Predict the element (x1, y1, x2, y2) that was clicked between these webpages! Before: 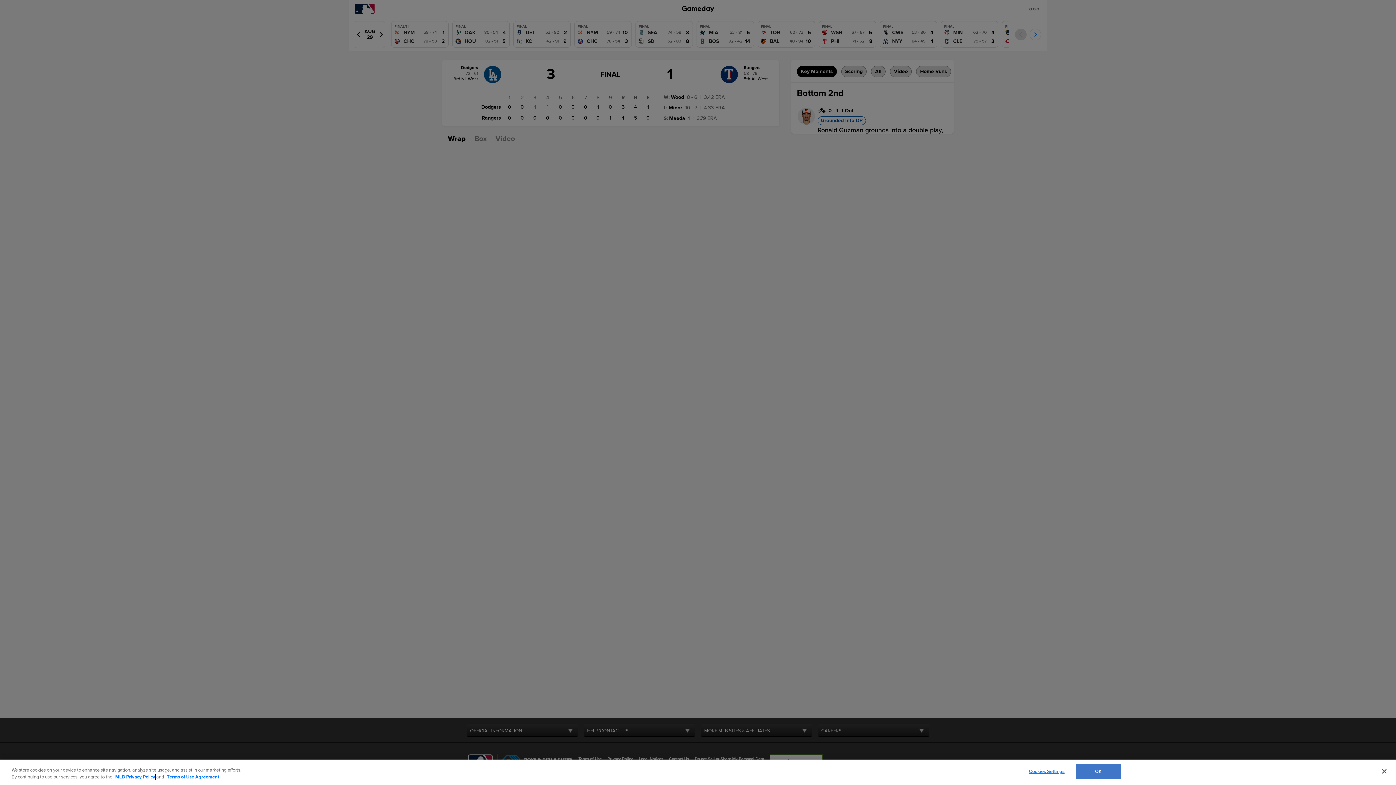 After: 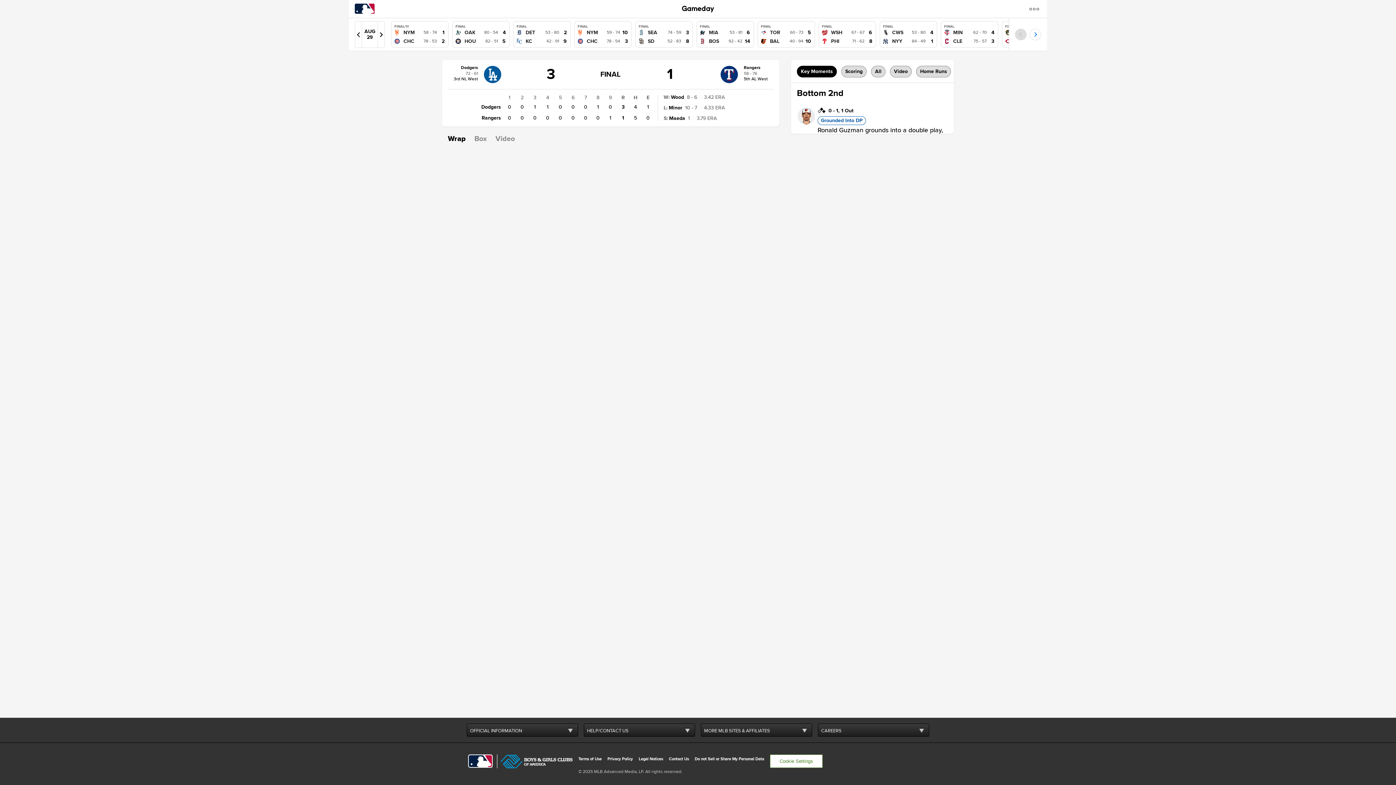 Action: bbox: (1376, 763, 1392, 779) label: Close